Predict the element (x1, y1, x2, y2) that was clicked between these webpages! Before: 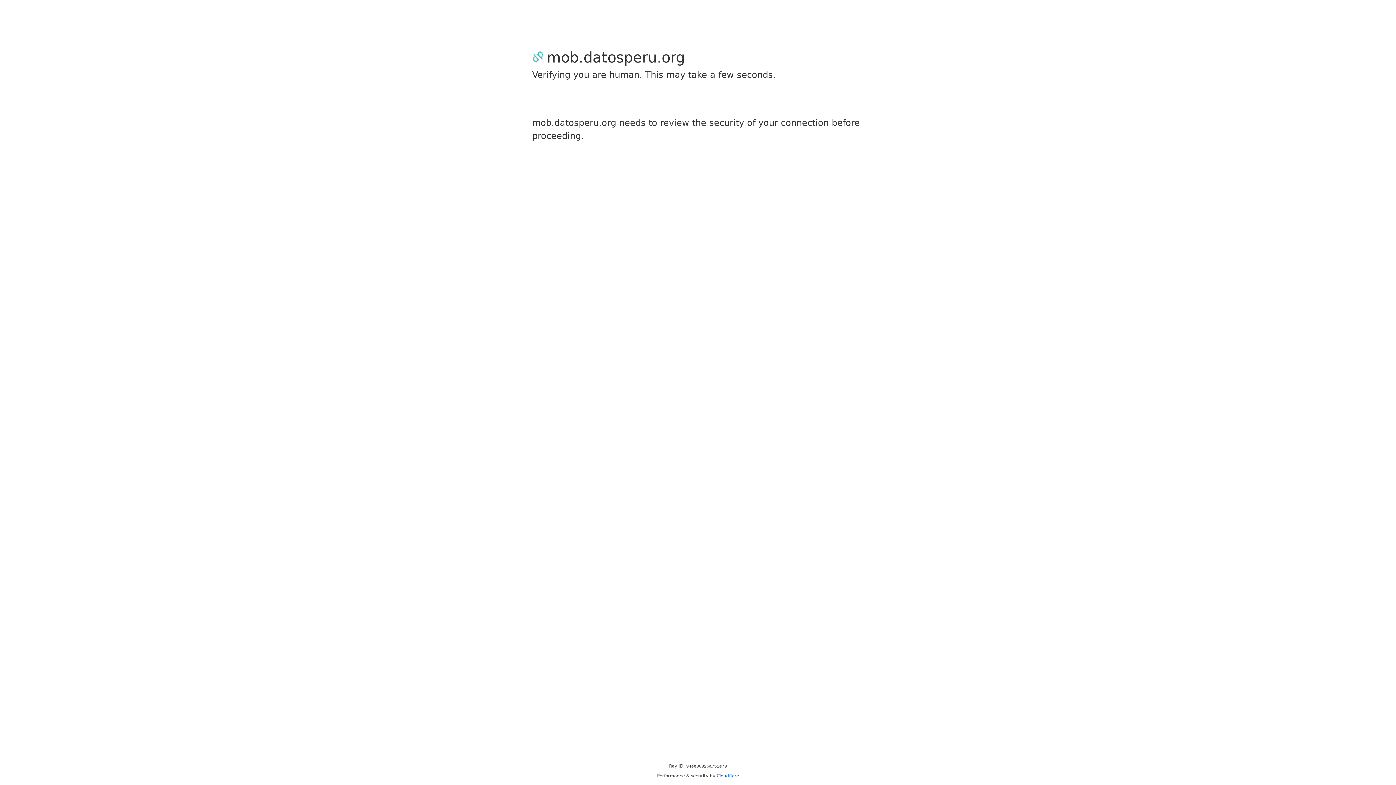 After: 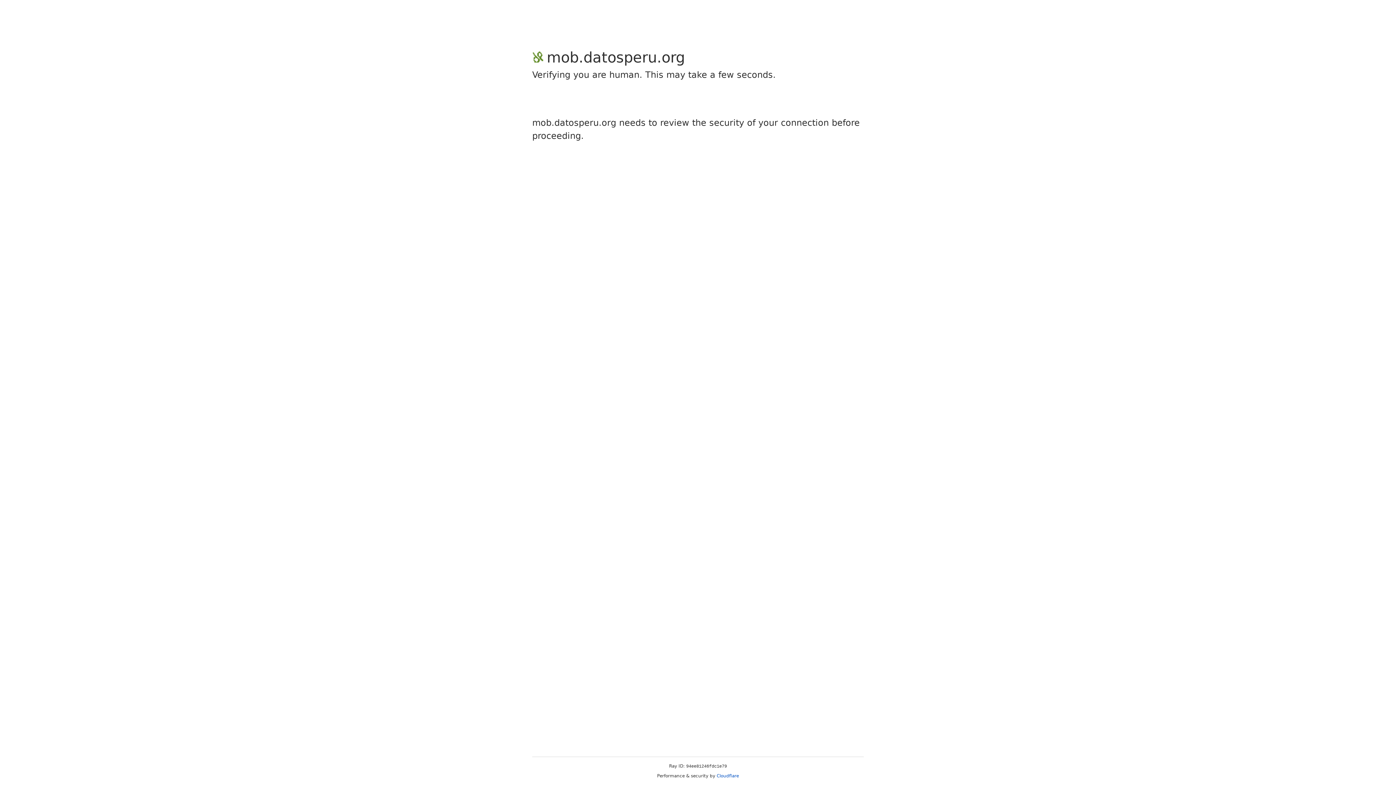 Action: label: Cloudflare bbox: (716, 773, 739, 778)